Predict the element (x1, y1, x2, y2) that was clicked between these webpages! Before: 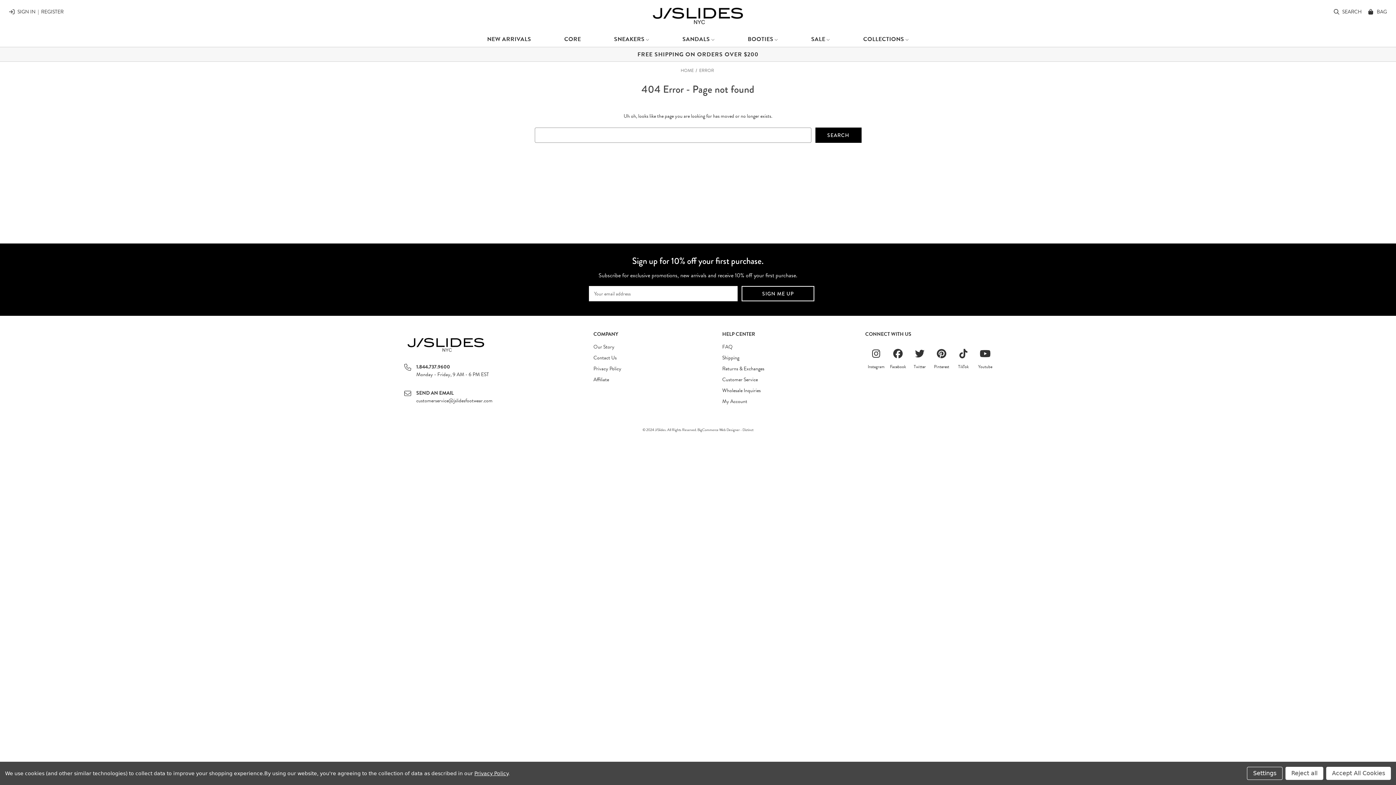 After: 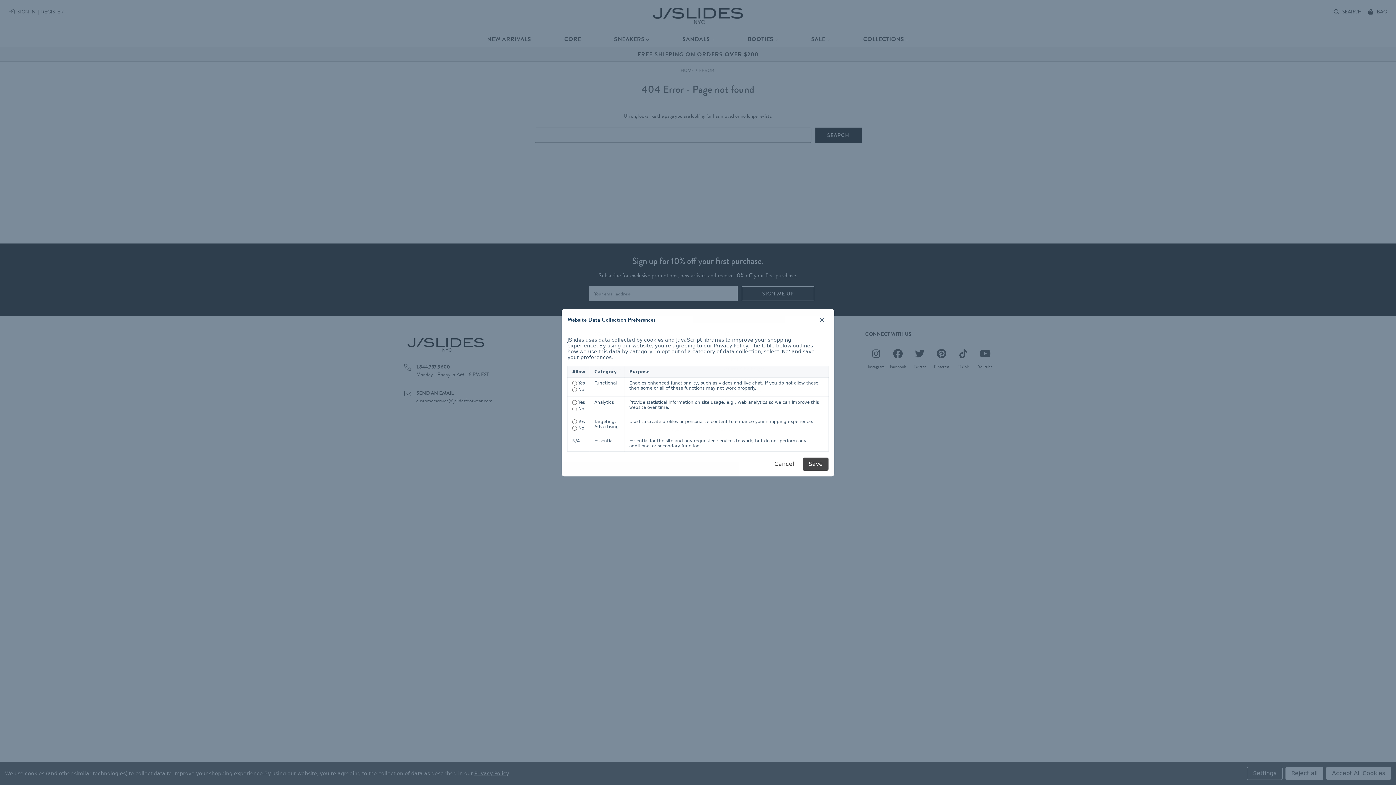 Action: bbox: (1247, 767, 1282, 780) label: Settings